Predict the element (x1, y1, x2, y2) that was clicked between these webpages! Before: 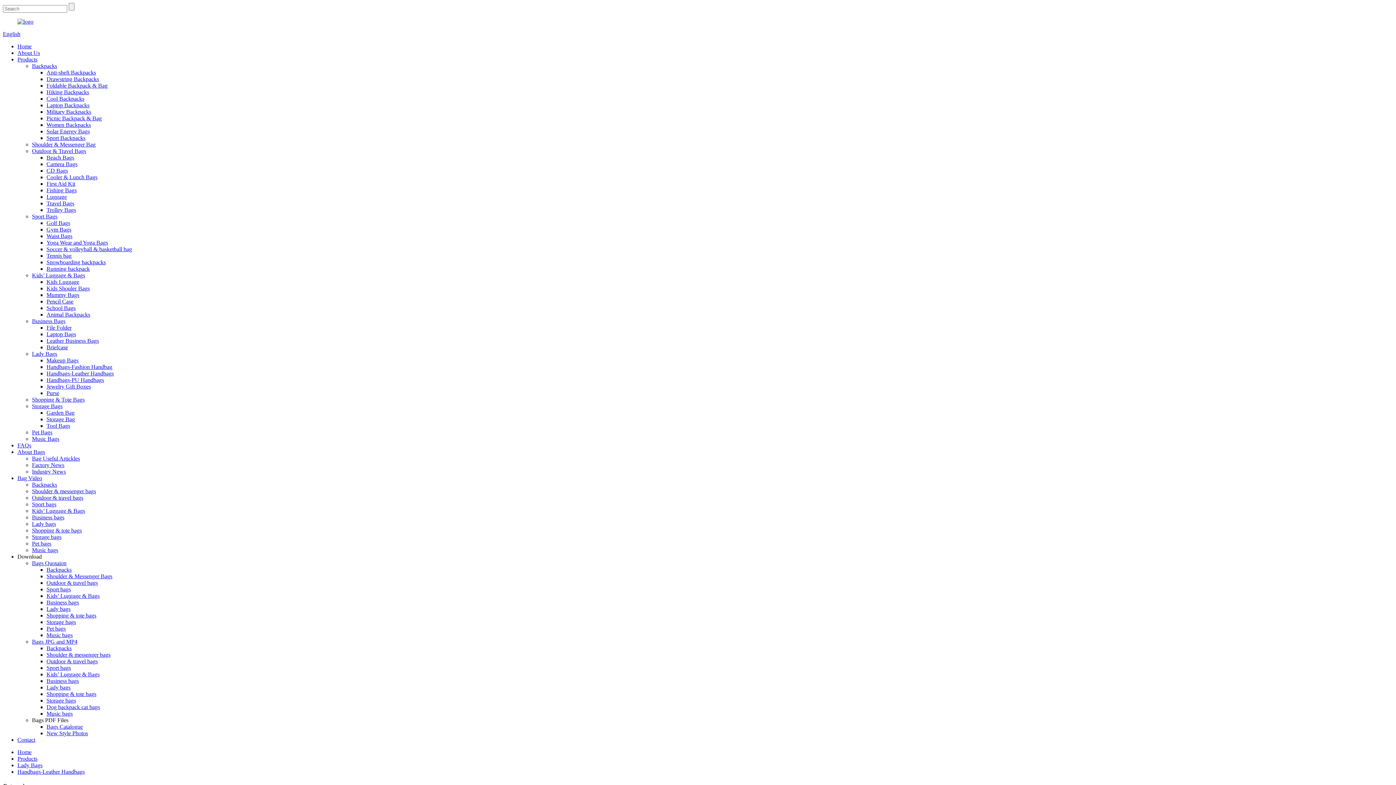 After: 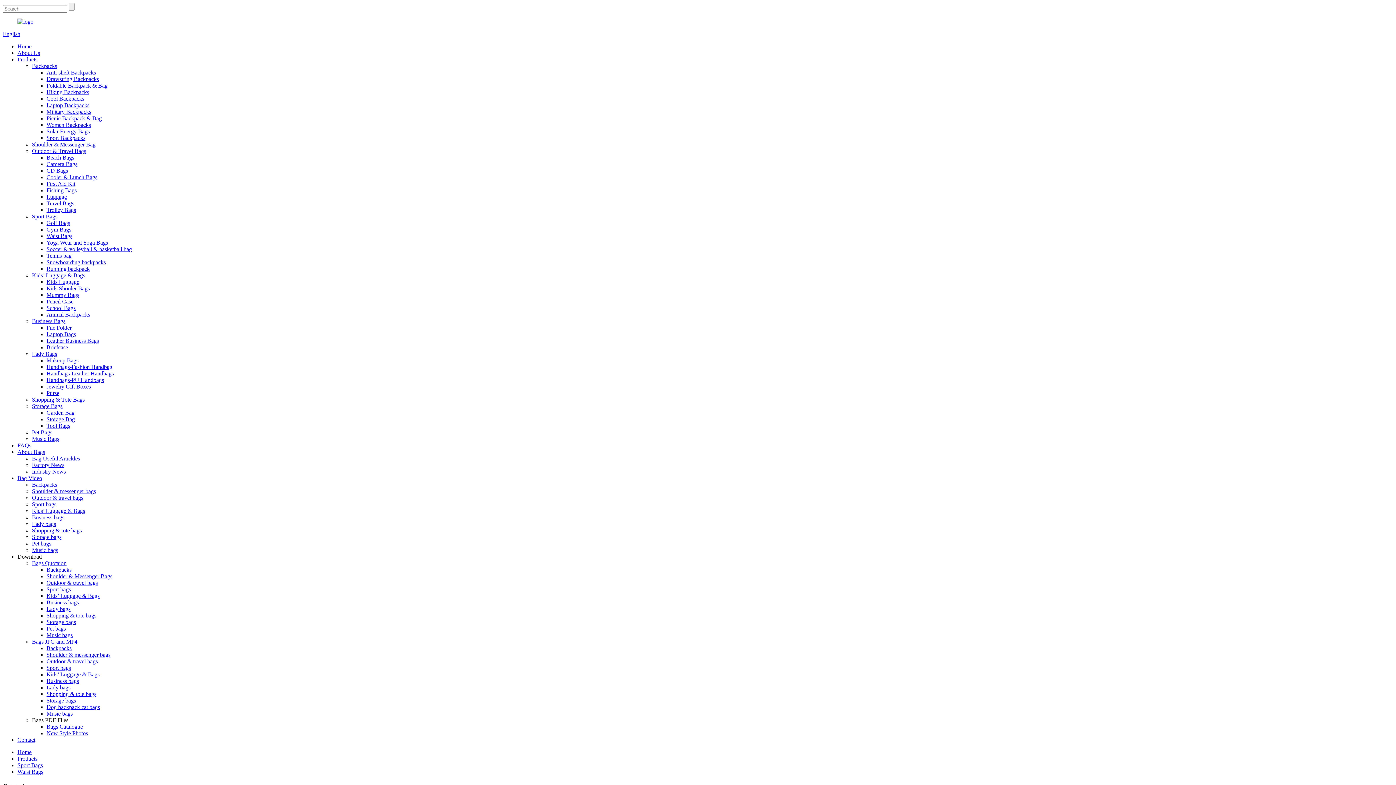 Action: label: Waist Bags bbox: (46, 233, 72, 239)